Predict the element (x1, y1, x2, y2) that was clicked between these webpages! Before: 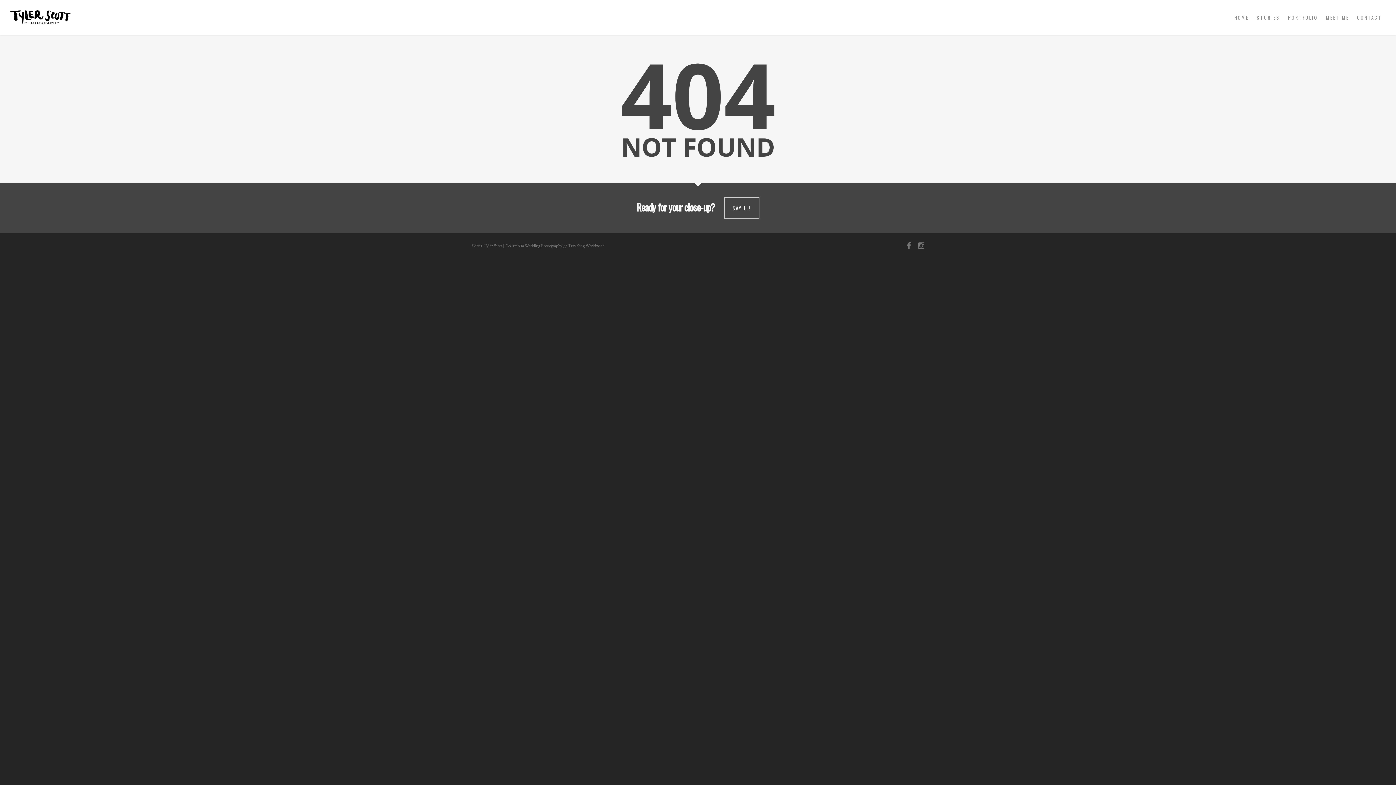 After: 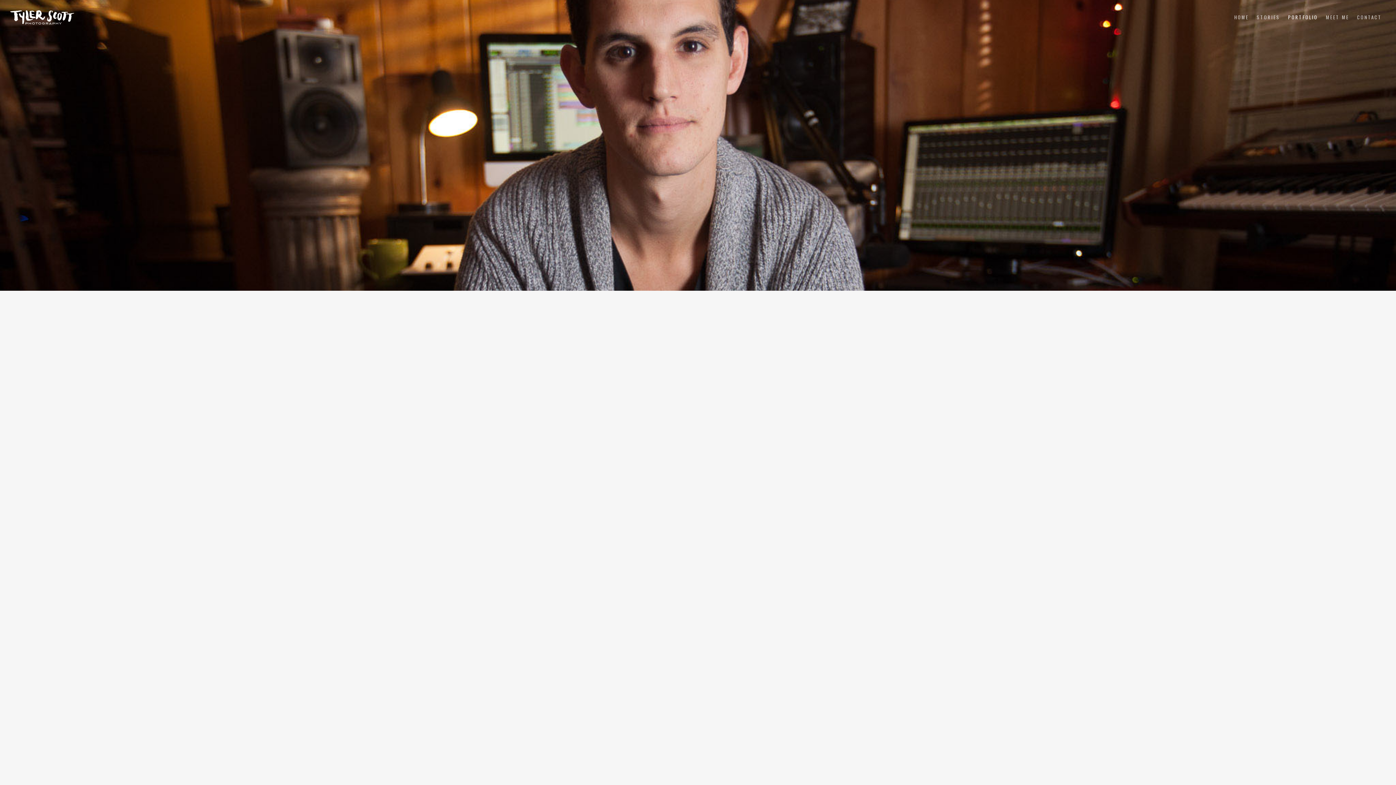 Action: bbox: (1284, 10, 1321, 34) label: PORTFOLIO